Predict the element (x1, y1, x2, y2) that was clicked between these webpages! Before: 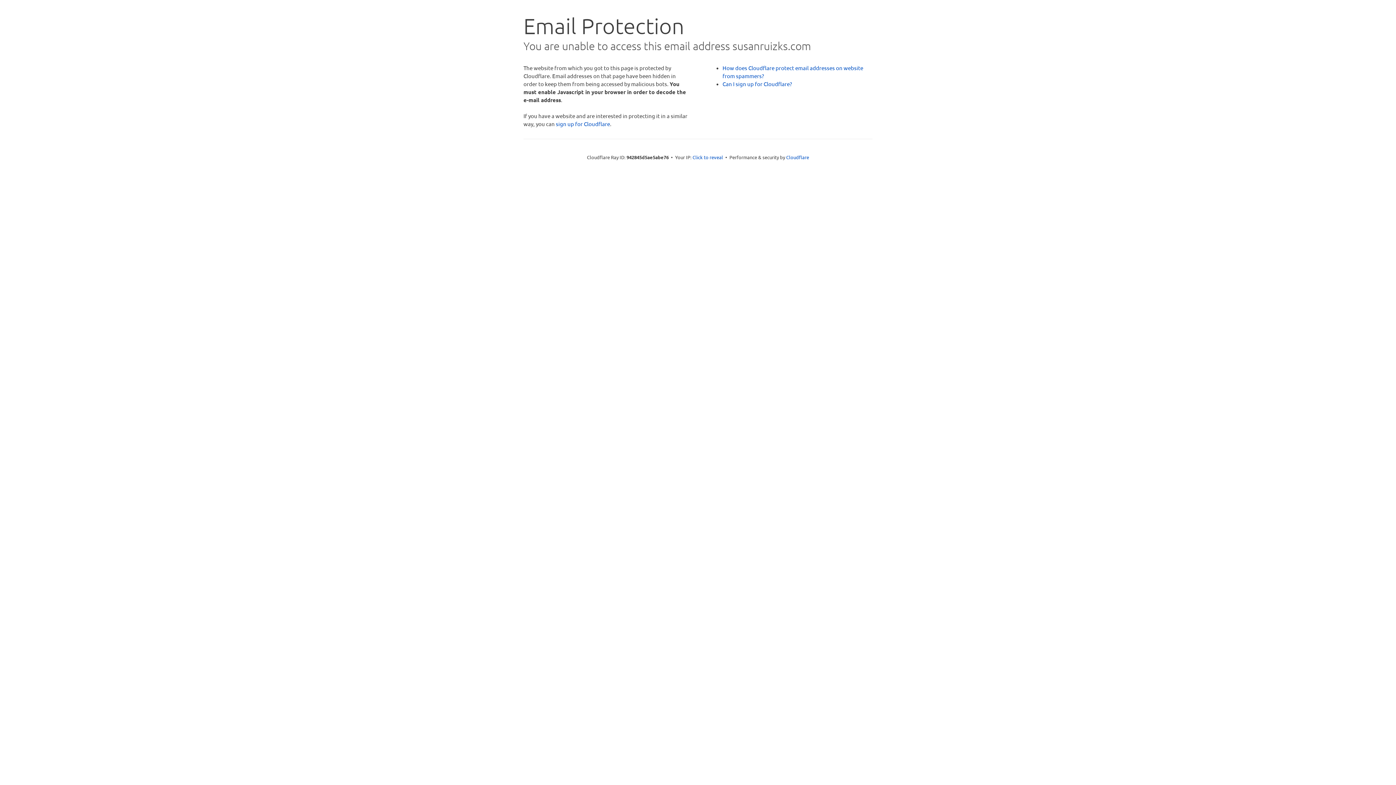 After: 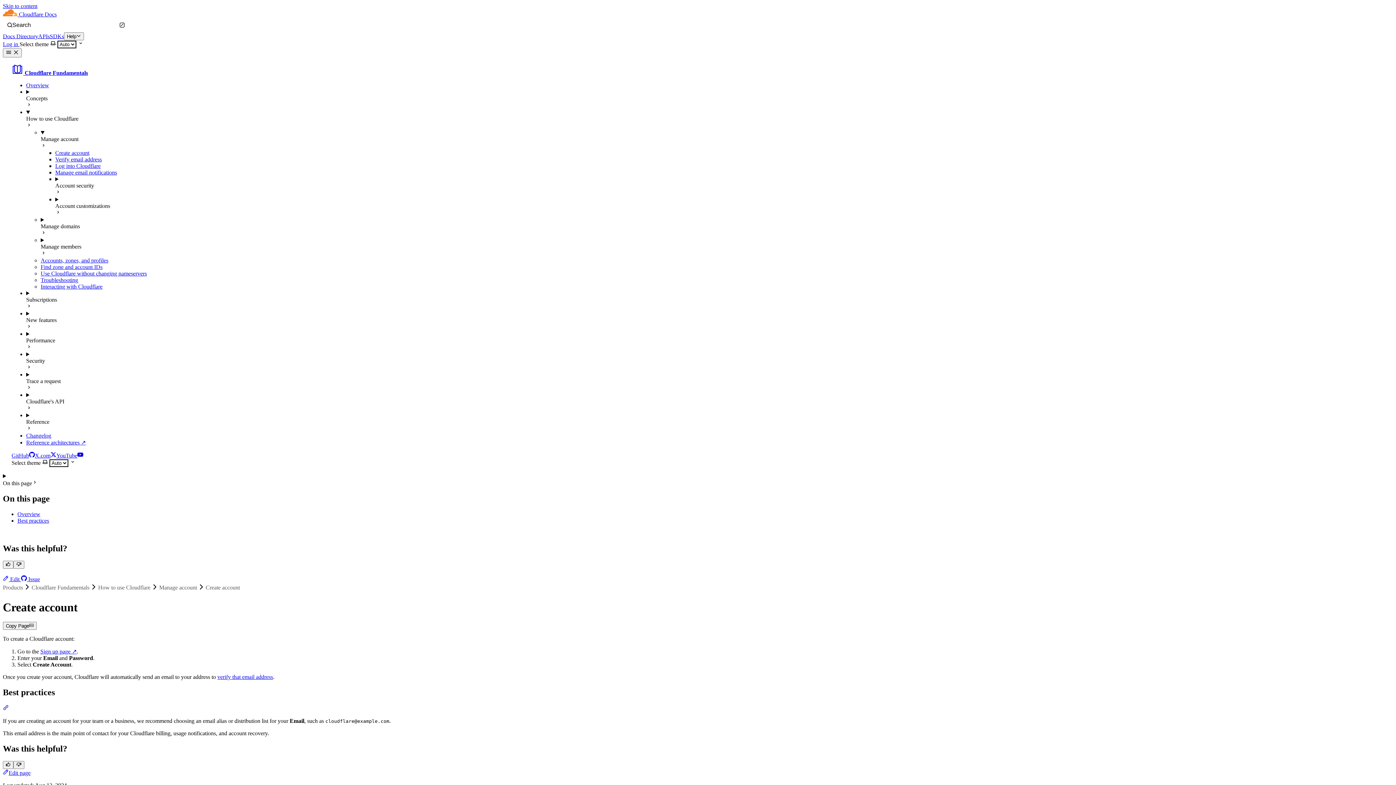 Action: bbox: (722, 80, 792, 87) label: Can I sign up for Cloudflare?